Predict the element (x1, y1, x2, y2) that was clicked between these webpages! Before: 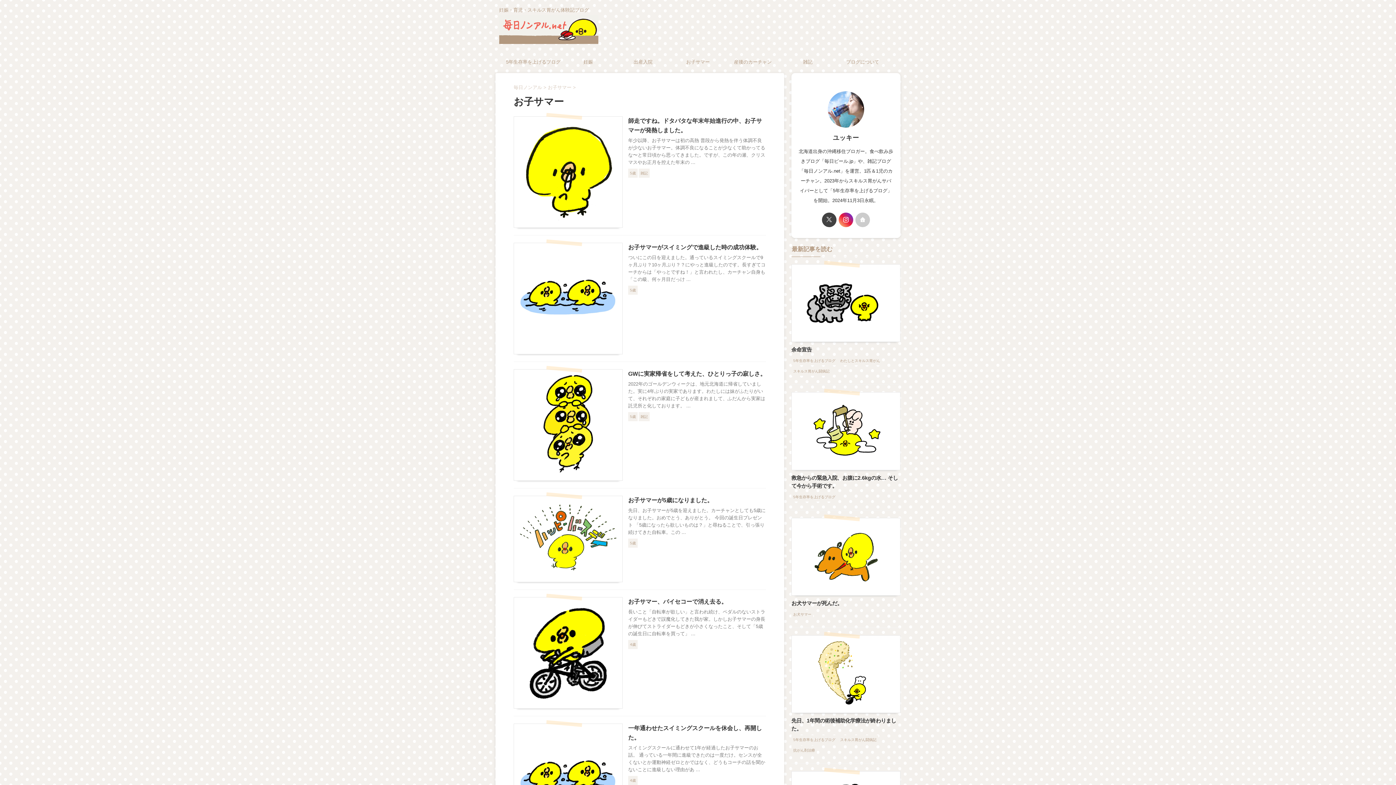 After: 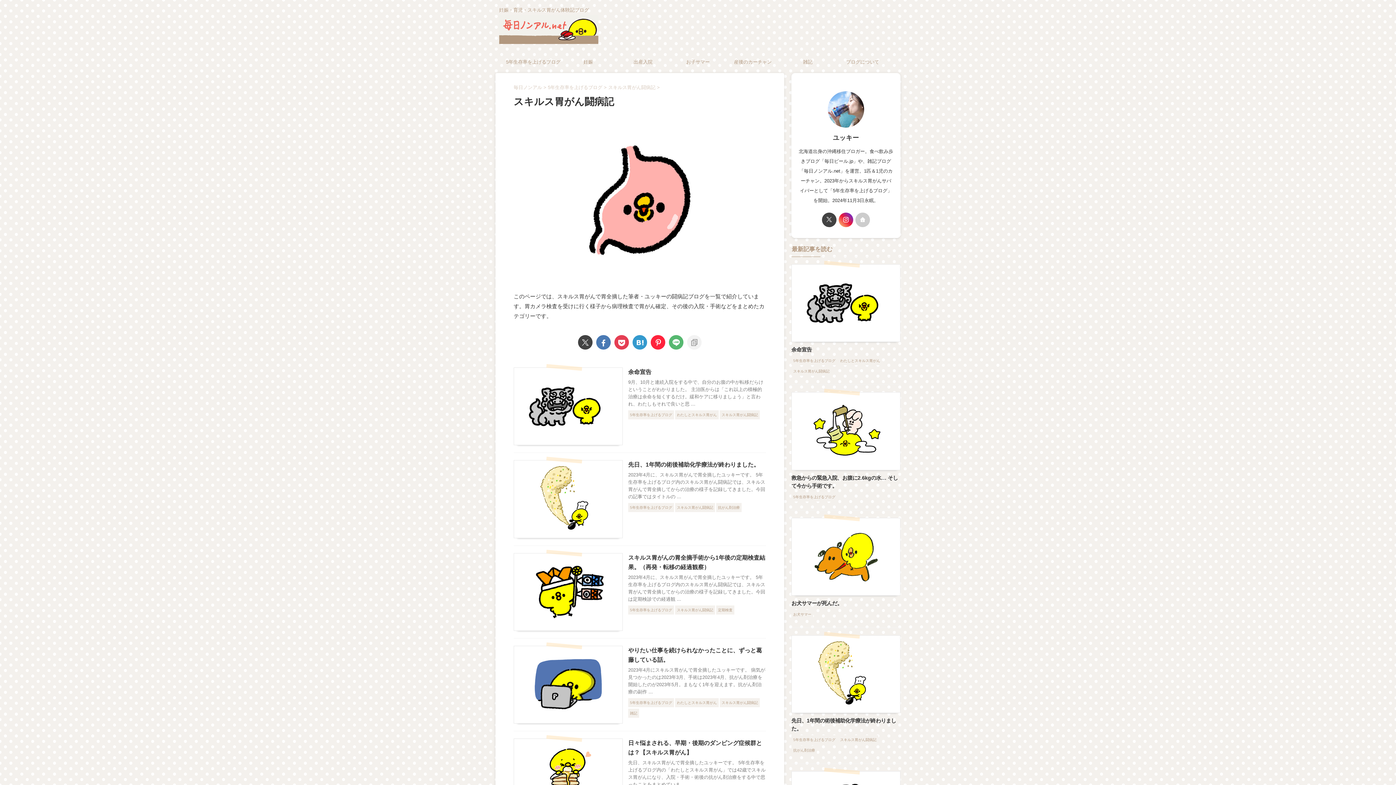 Action: bbox: (838, 737, 878, 742) label: スキルス胃がん闘病記